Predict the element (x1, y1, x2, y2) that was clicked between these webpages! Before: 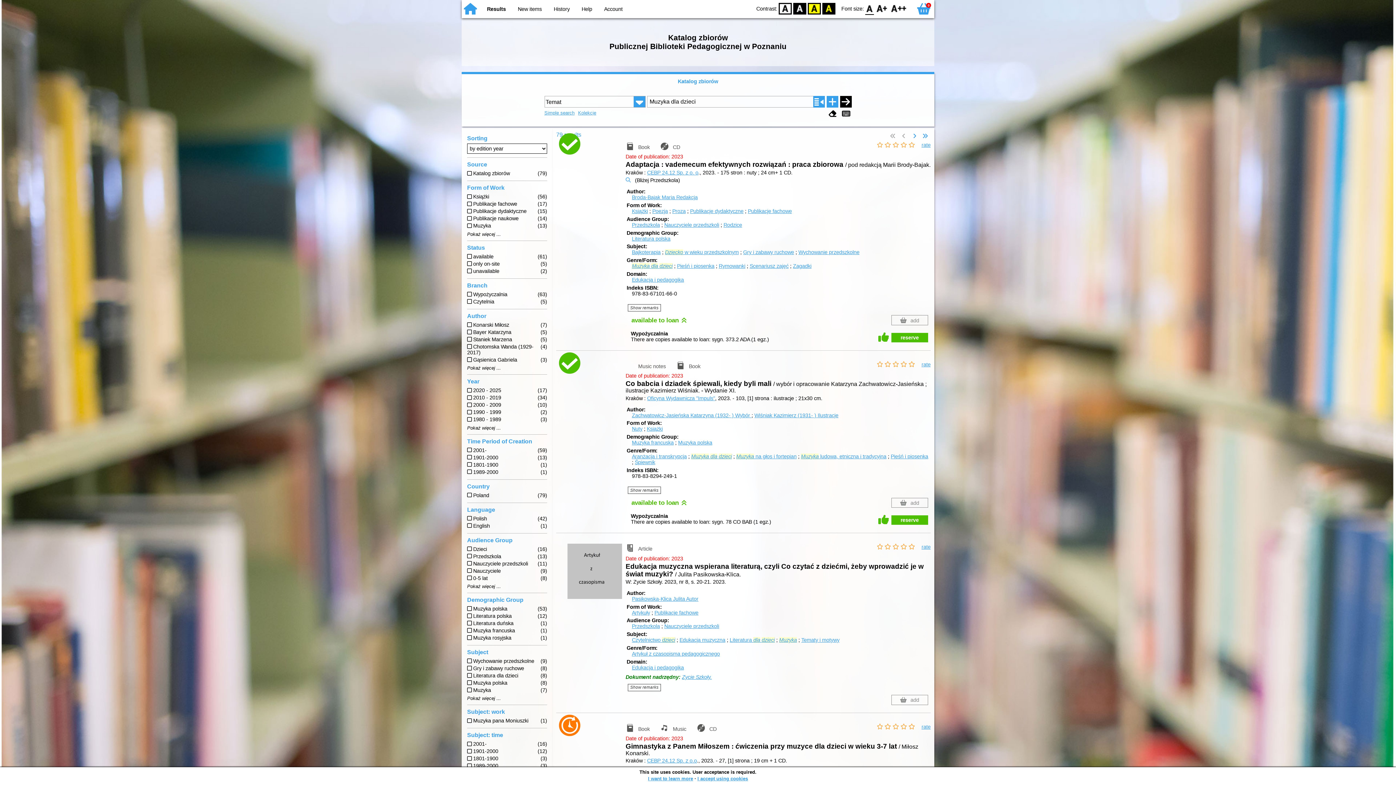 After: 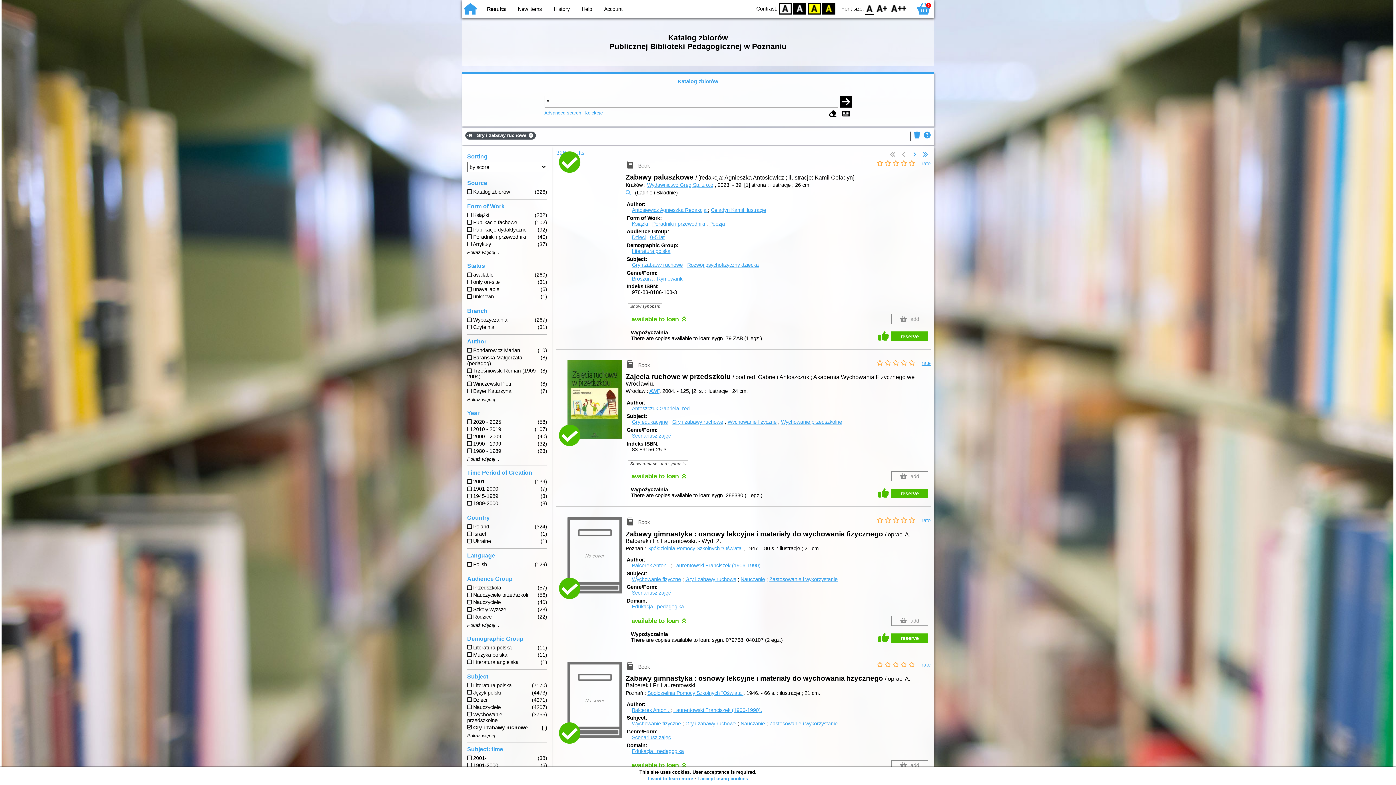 Action: bbox: (743, 249, 794, 255) label: Gry i zabawy ruchowe